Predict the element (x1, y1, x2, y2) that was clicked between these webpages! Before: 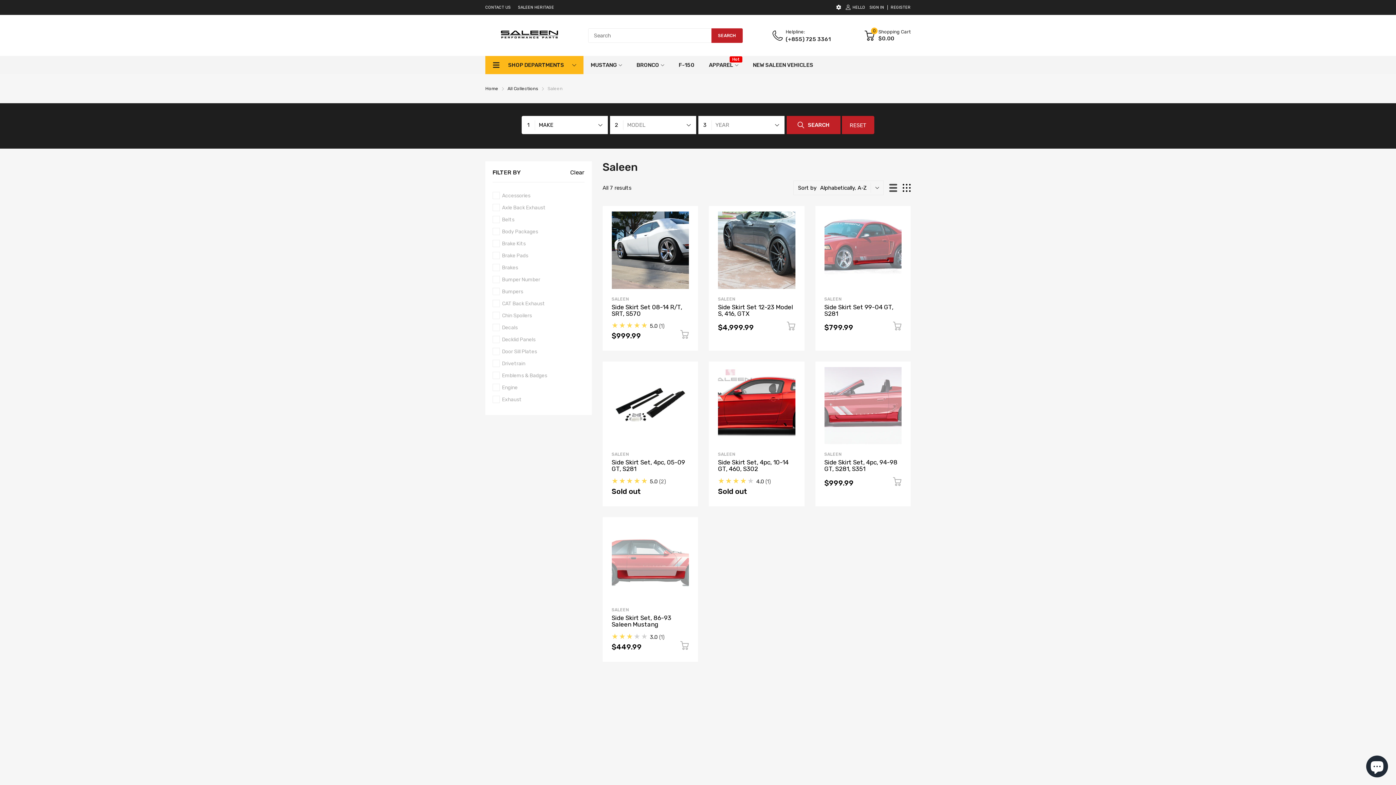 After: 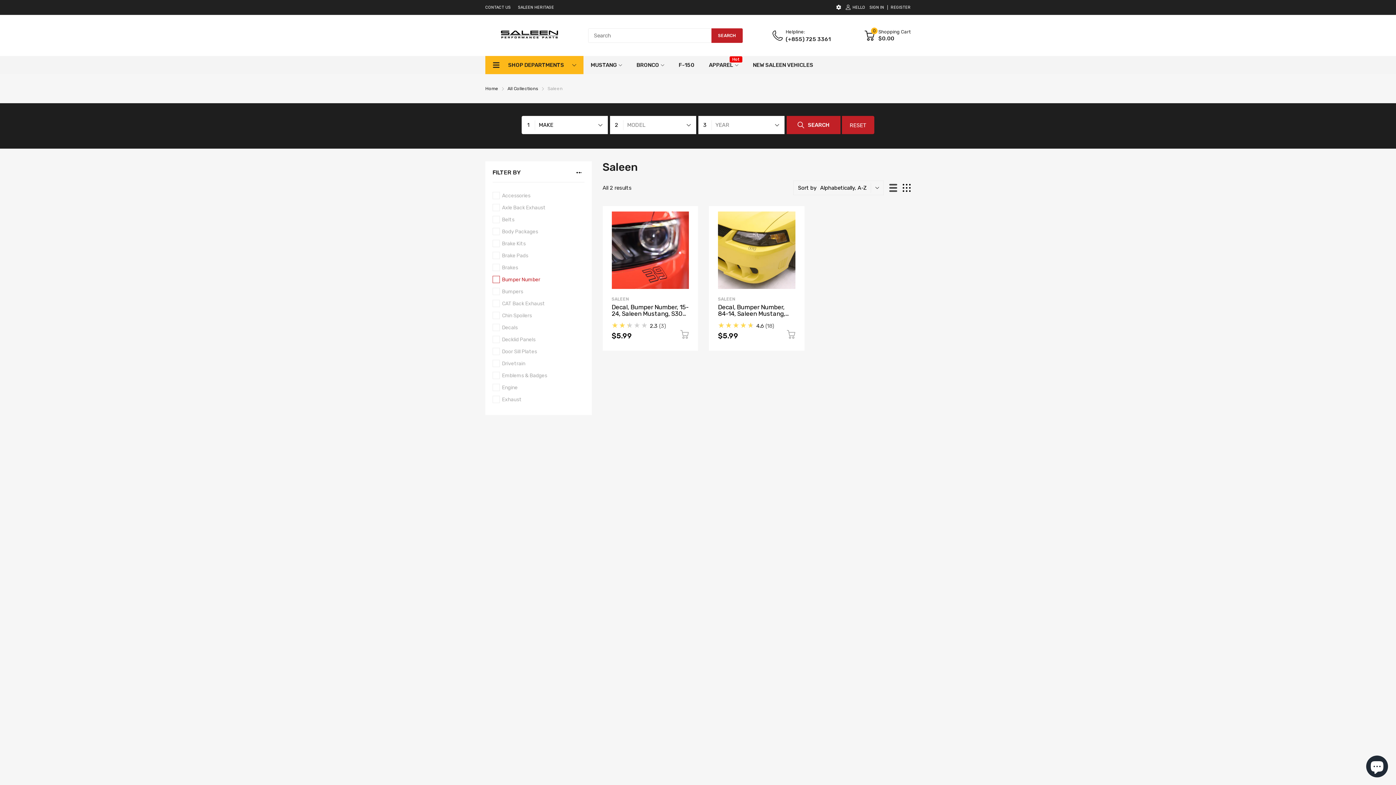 Action: bbox: (492, 276, 540, 282) label: Bumper Number